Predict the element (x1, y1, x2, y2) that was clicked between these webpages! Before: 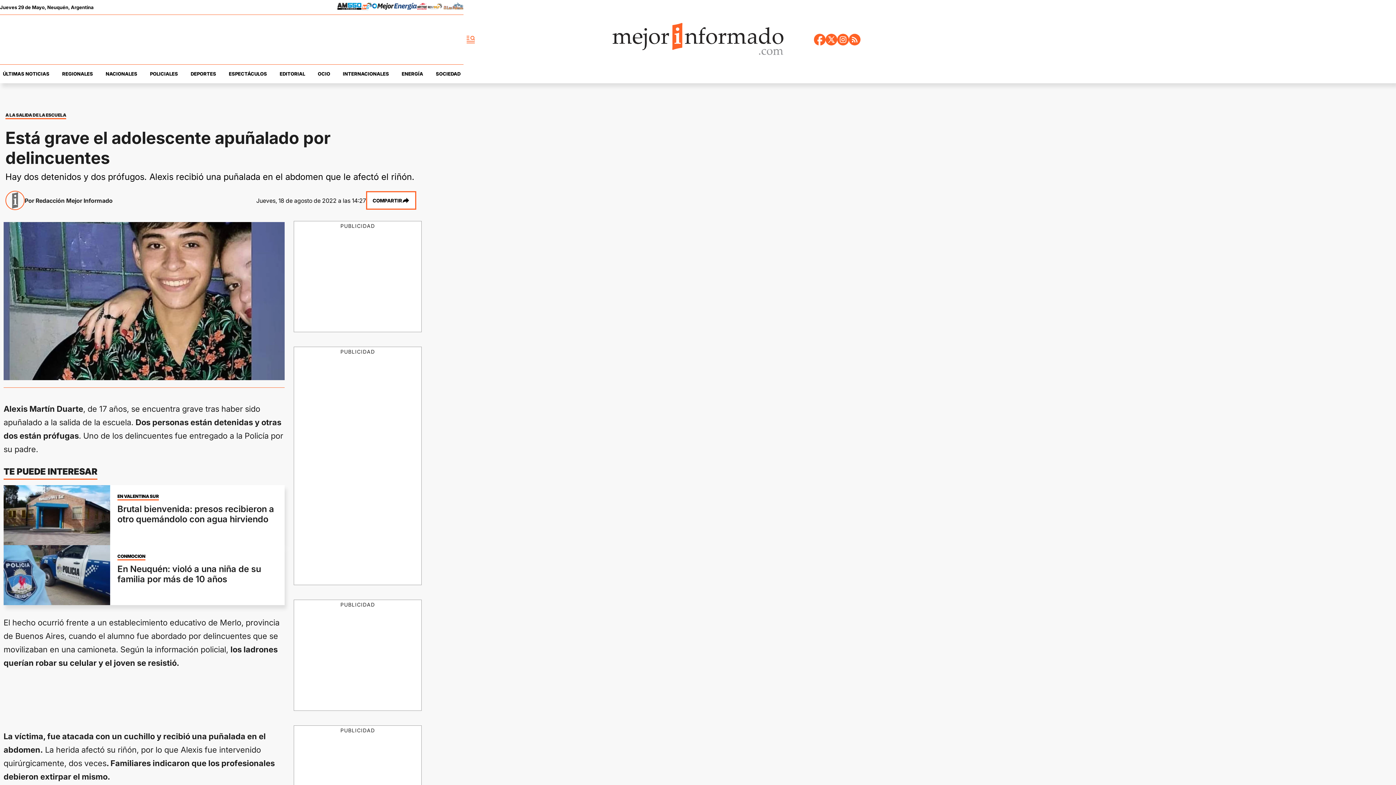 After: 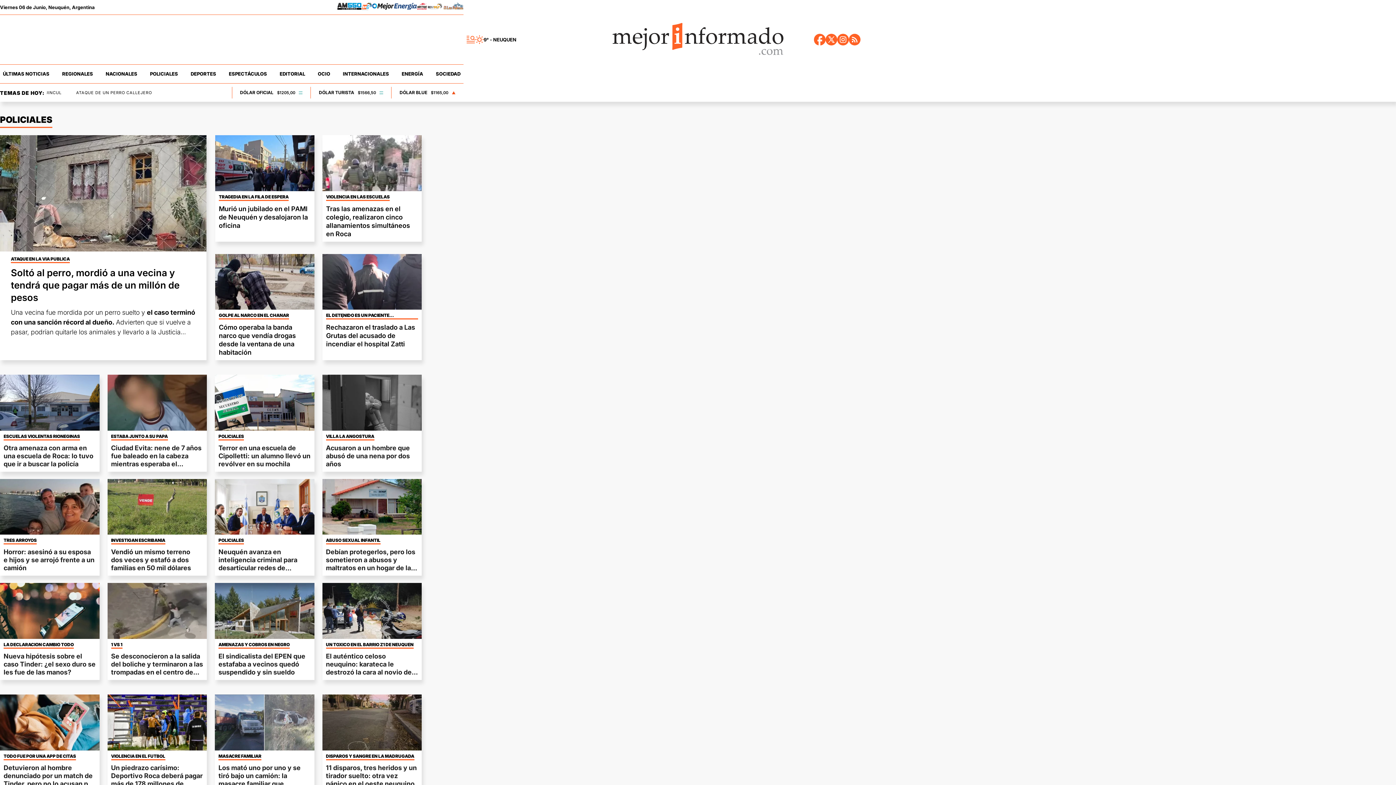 Action: label: A LA SALIDA DE LA ESCUELA bbox: (5, 112, 66, 117)